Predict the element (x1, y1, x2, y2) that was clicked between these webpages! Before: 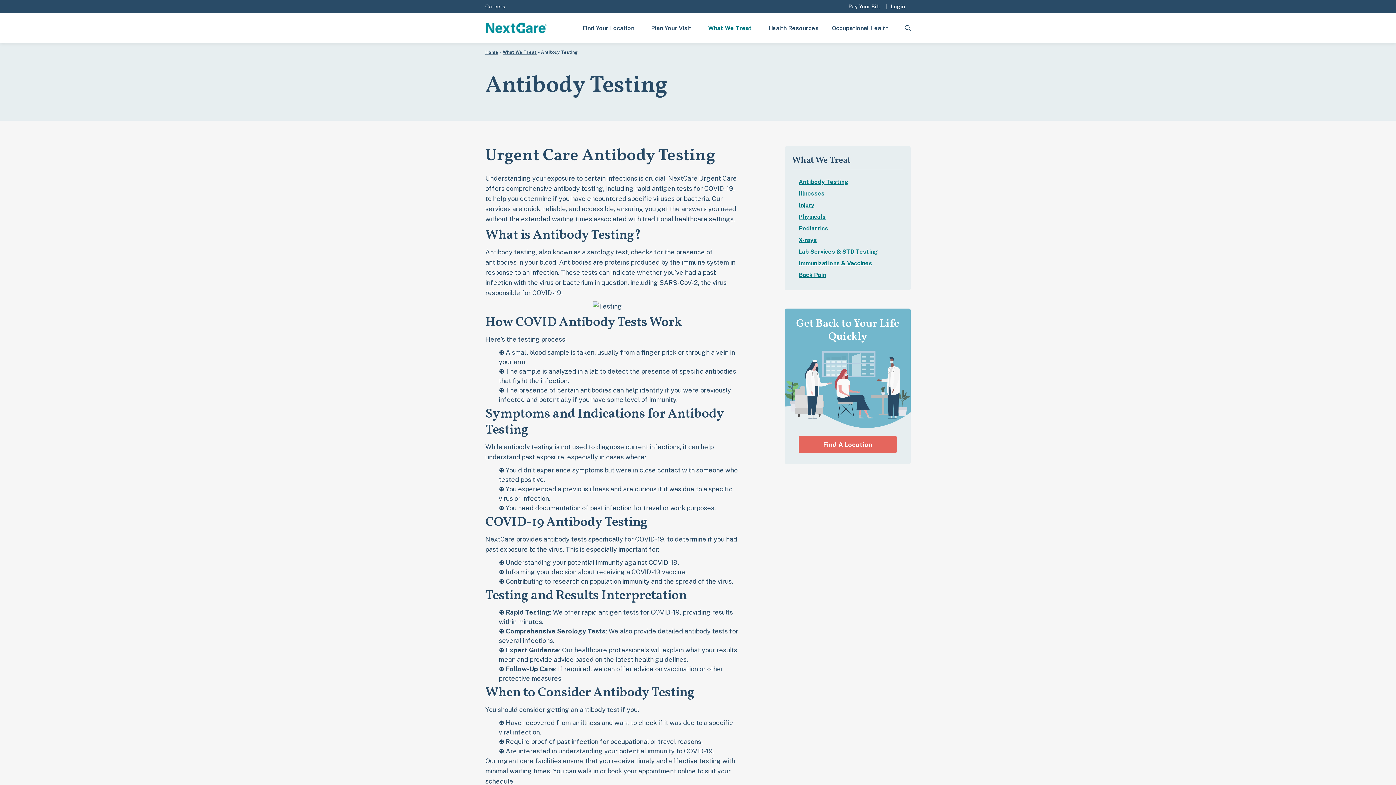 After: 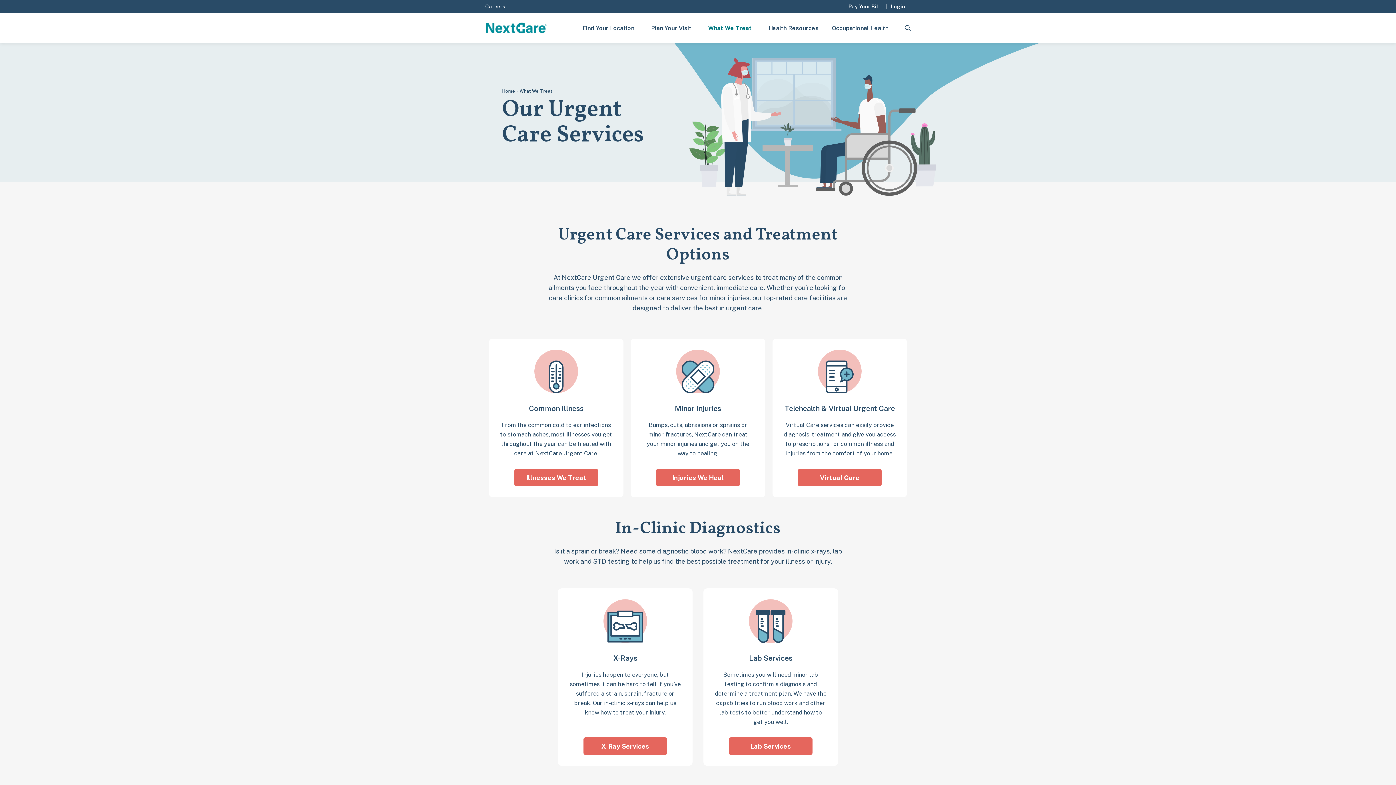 Action: bbox: (704, 21, 759, 34) label: What We Treat